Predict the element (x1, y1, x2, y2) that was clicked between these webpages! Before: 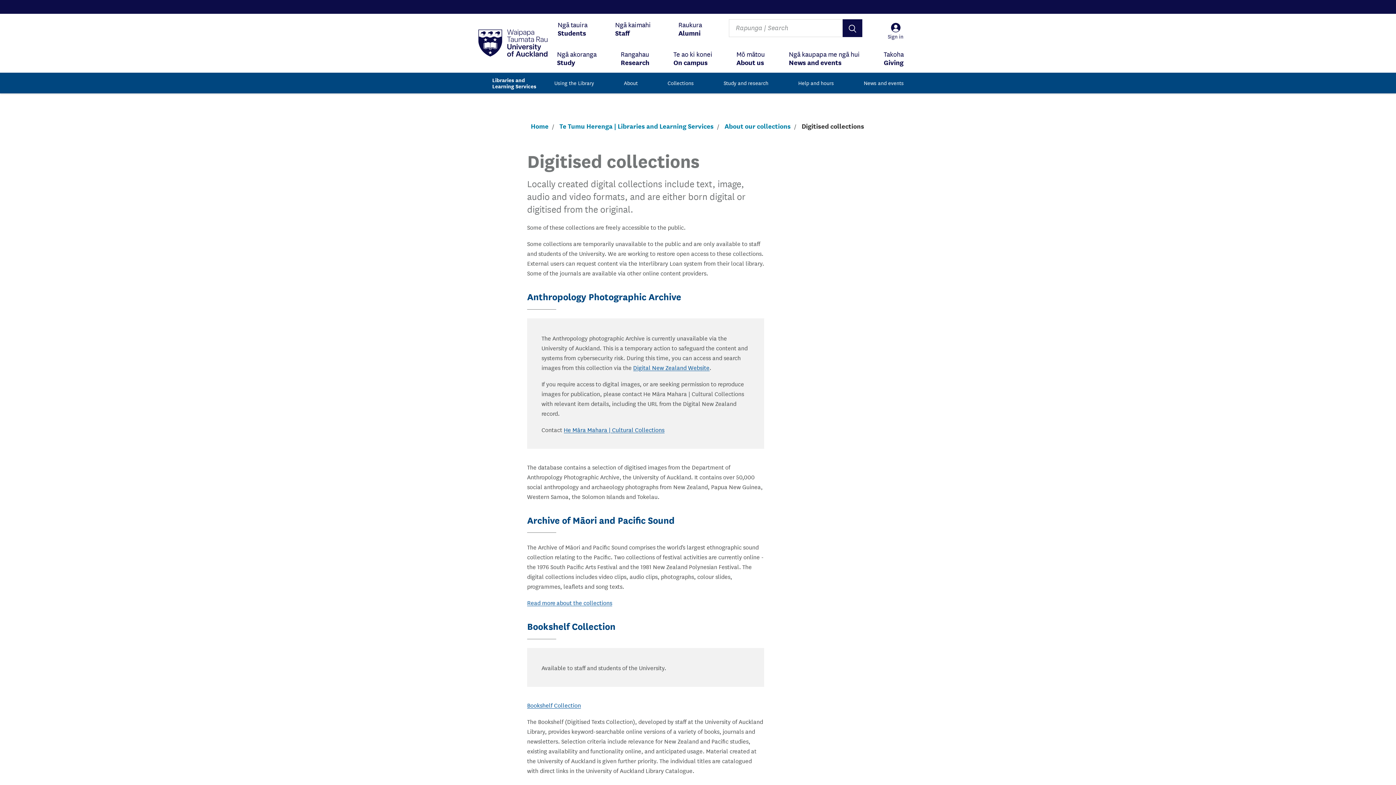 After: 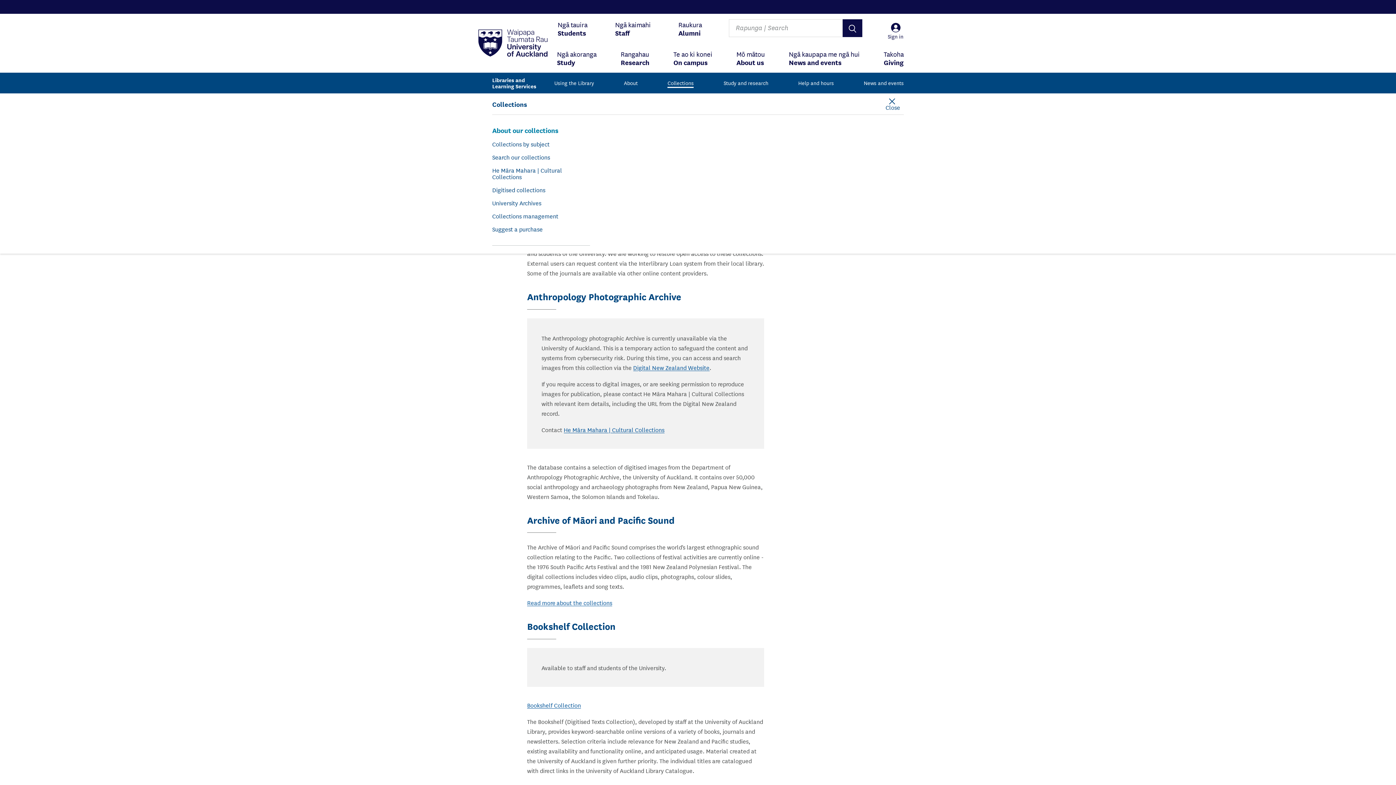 Action: label: Collections bbox: (667, 75, 693, 90)